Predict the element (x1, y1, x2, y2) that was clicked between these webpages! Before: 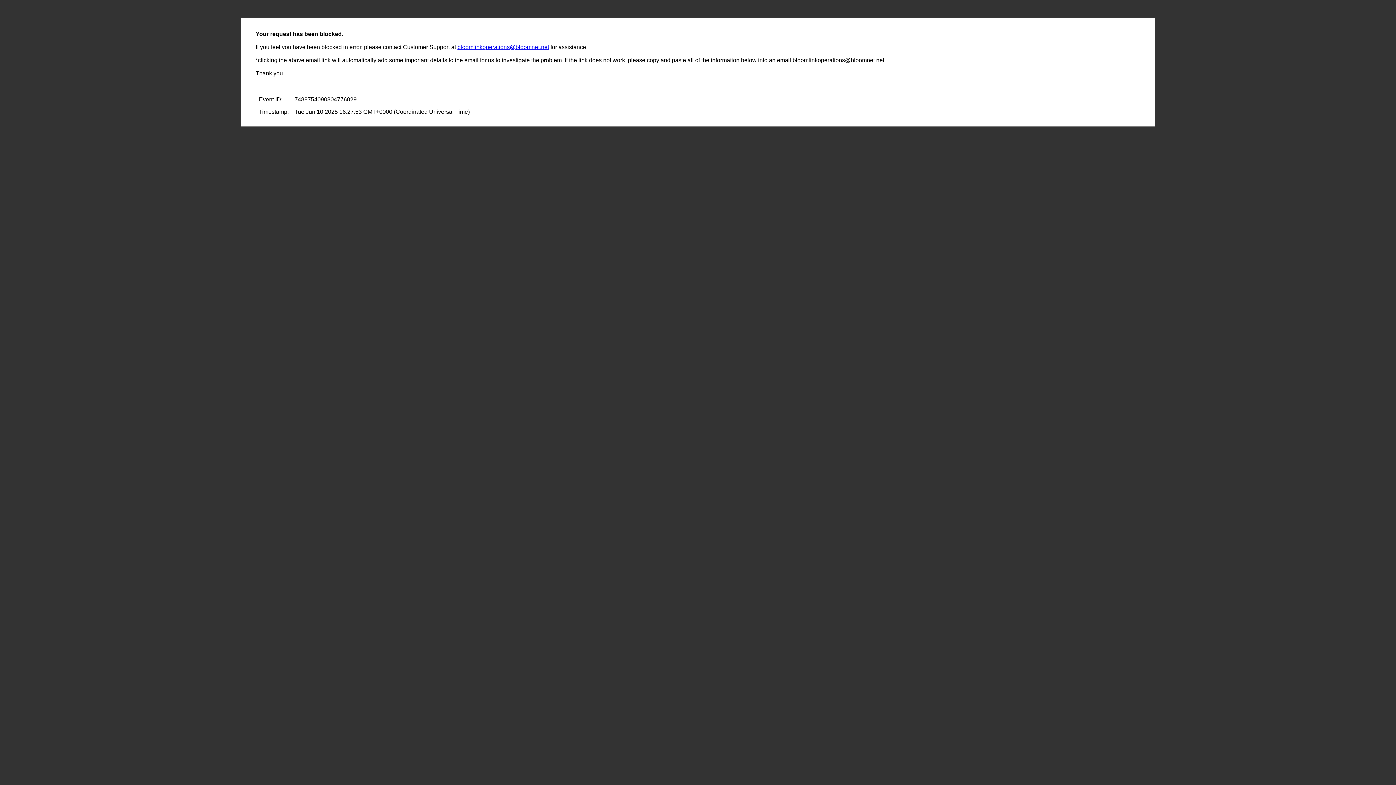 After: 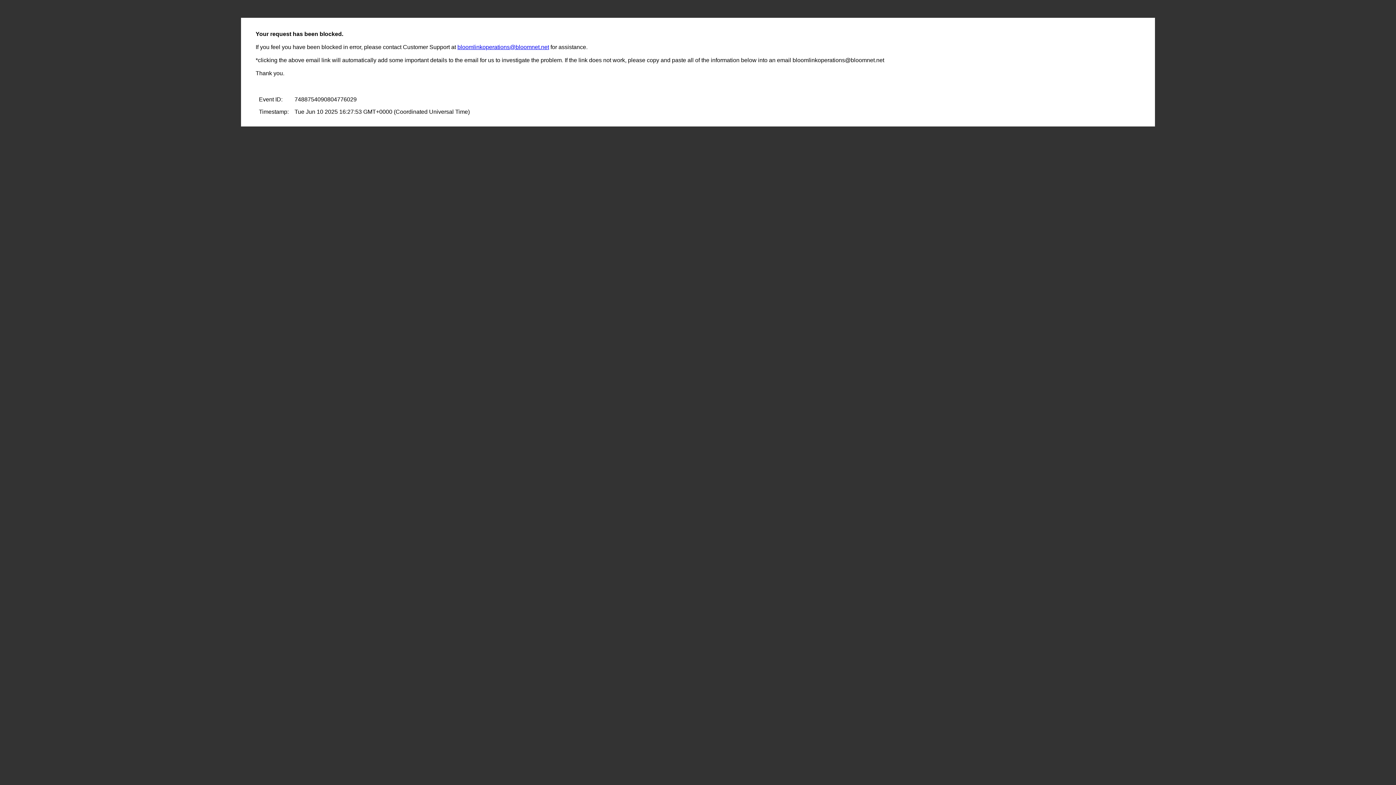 Action: label: bloomlinkoperations@bloomnet.net bbox: (457, 44, 549, 50)